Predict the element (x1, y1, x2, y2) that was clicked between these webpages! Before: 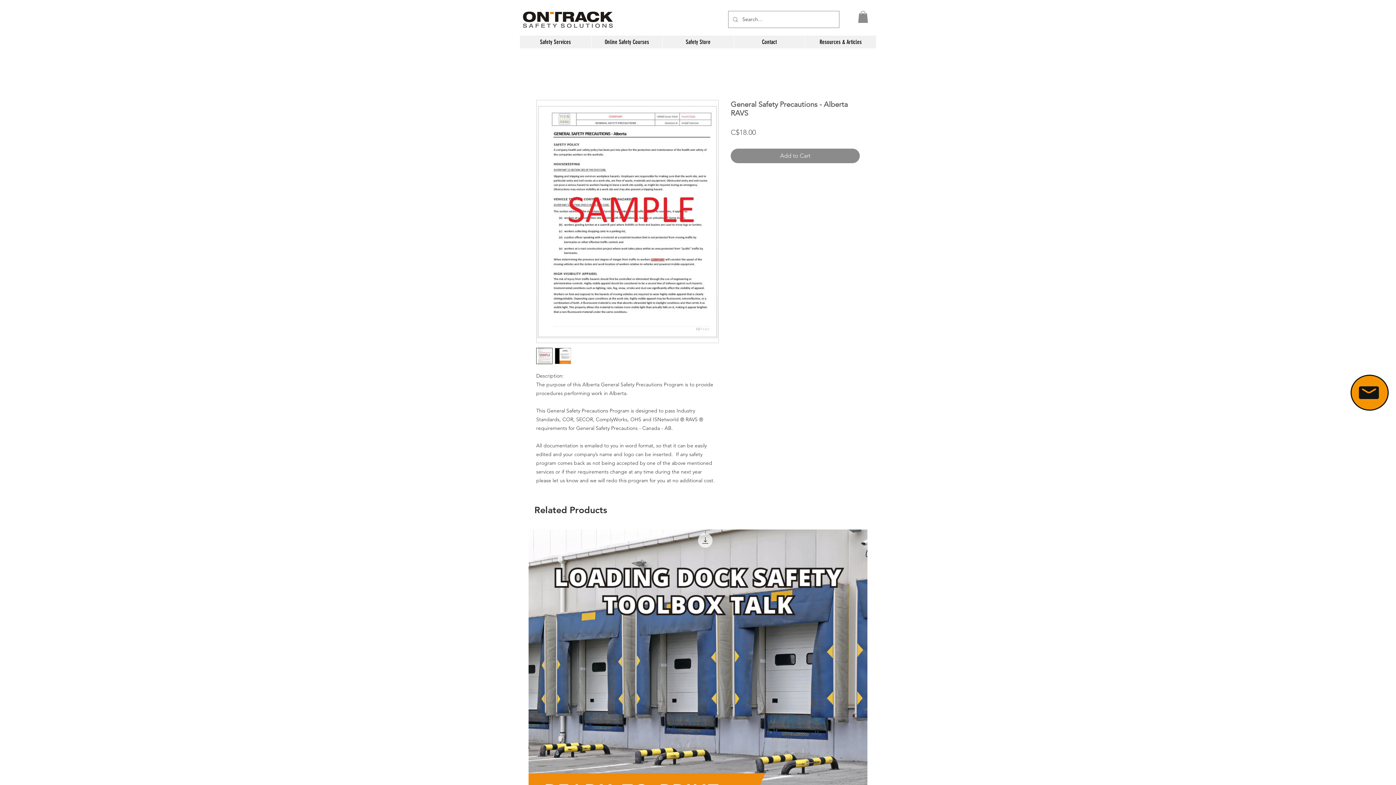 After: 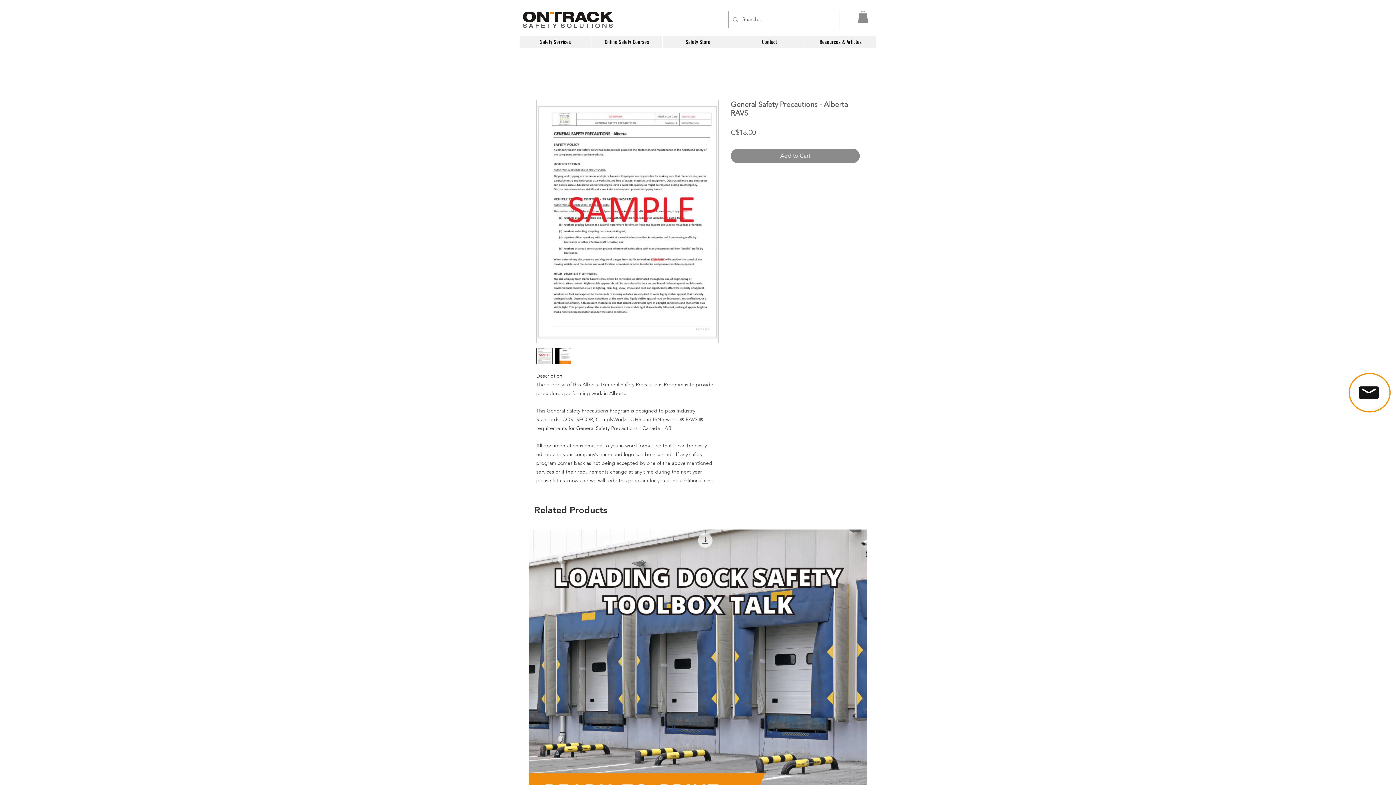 Action: bbox: (1359, 386, 1379, 399)